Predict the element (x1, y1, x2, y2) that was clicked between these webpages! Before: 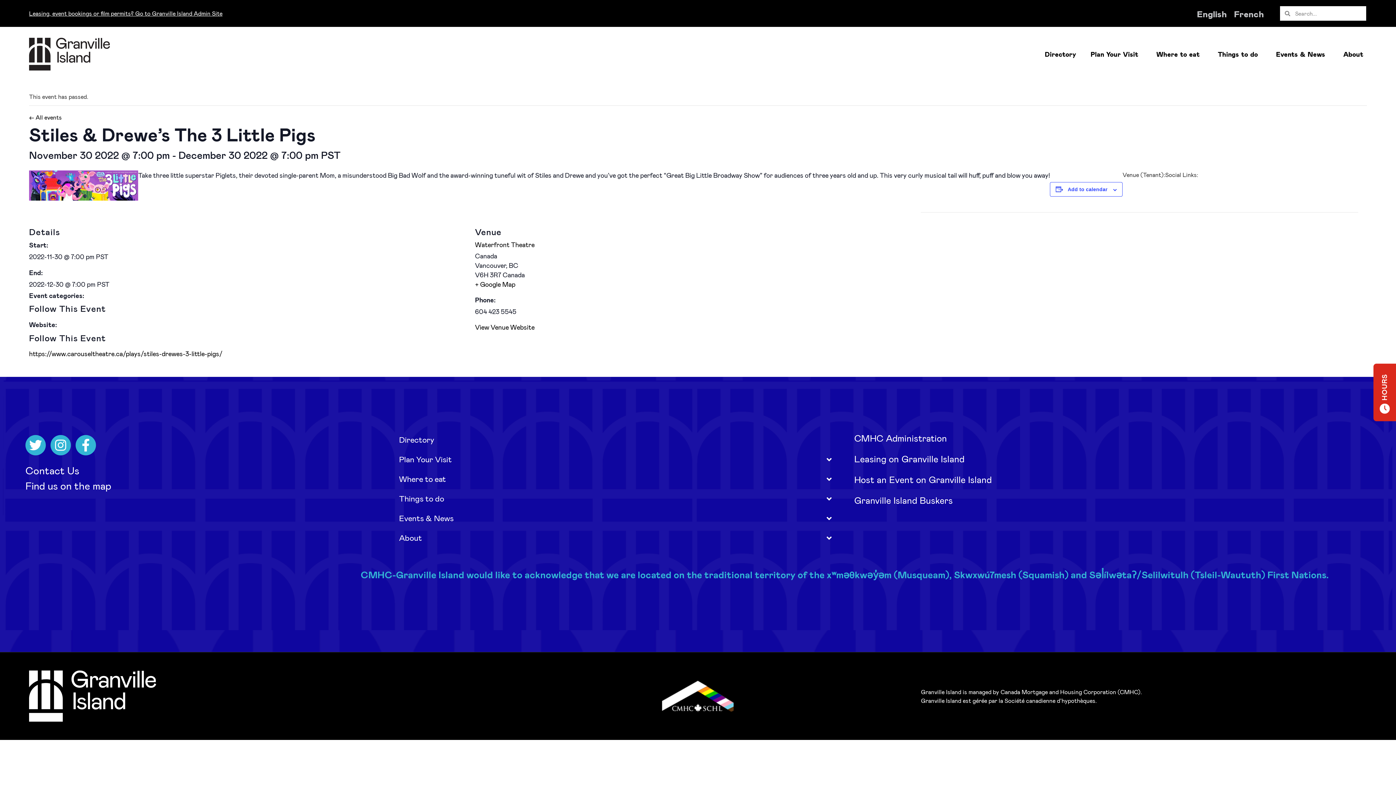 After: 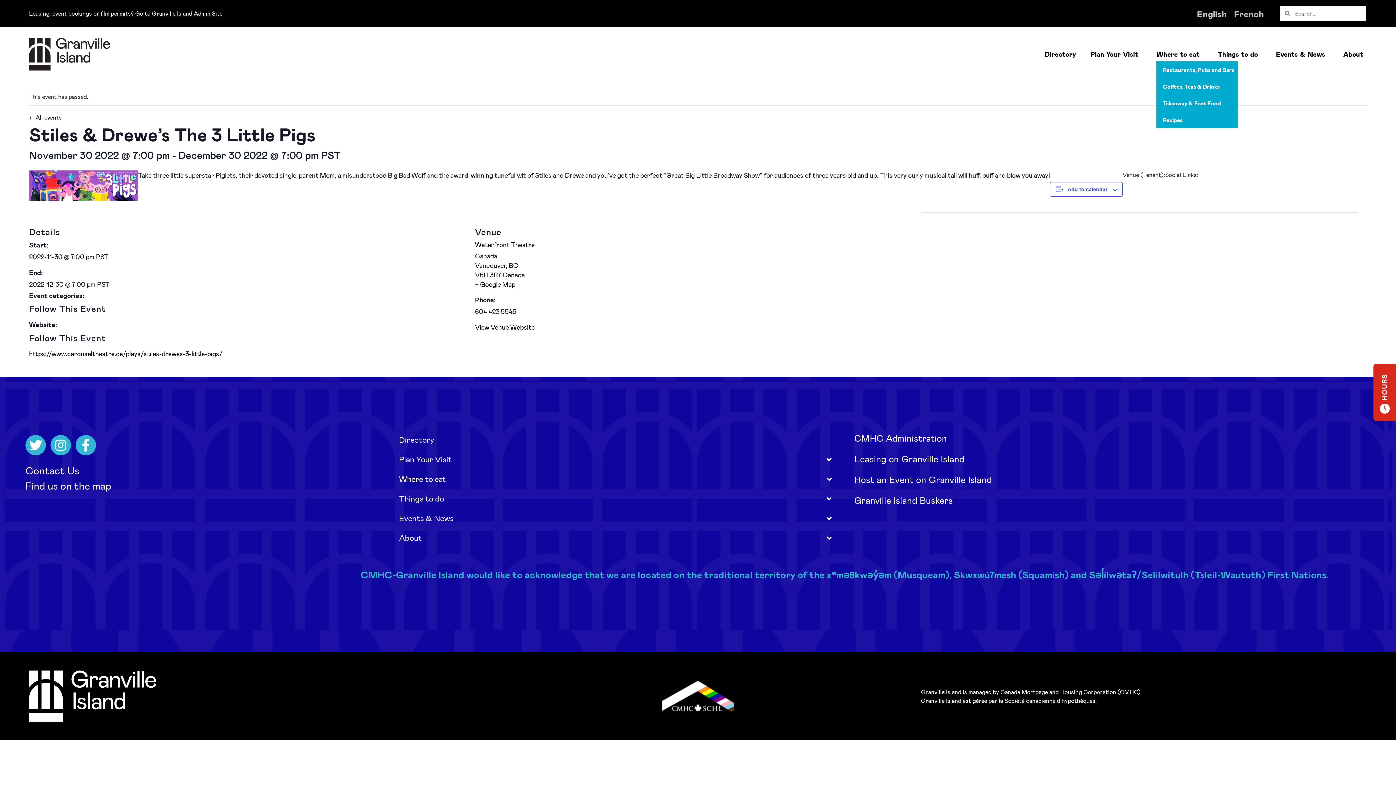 Action: bbox: (1156, 47, 1203, 61) label: Where to eat